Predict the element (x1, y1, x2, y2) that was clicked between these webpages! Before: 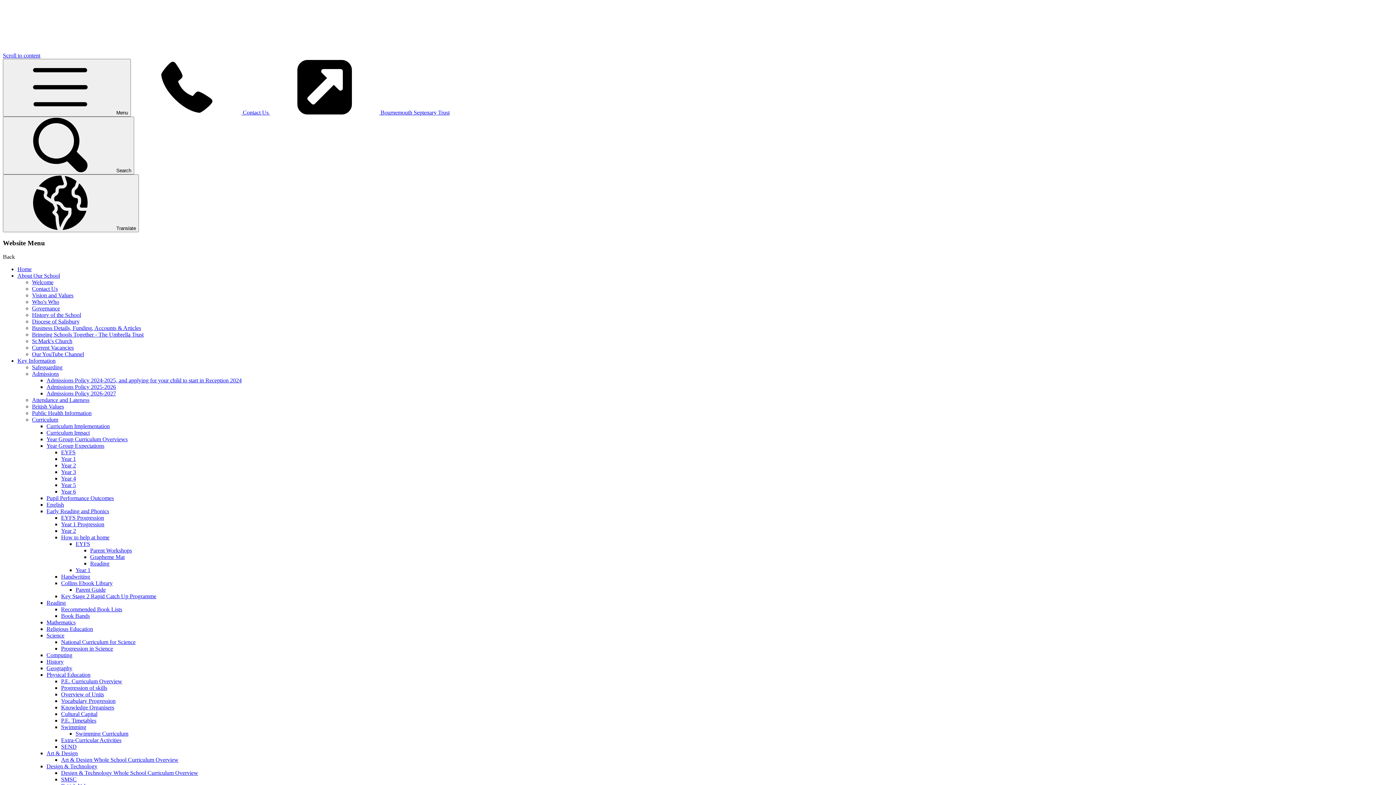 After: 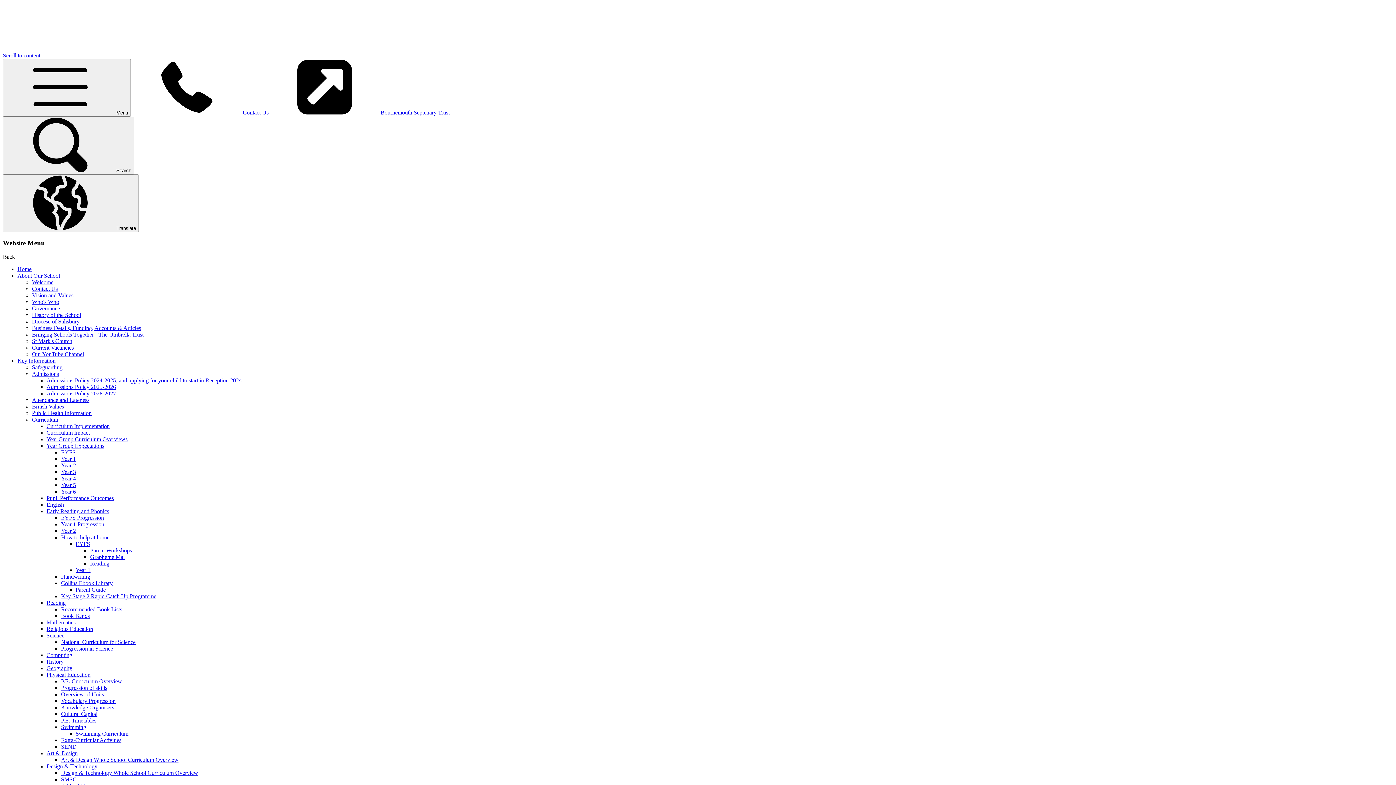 Action: label: SMSC bbox: (61, 776, 76, 783)